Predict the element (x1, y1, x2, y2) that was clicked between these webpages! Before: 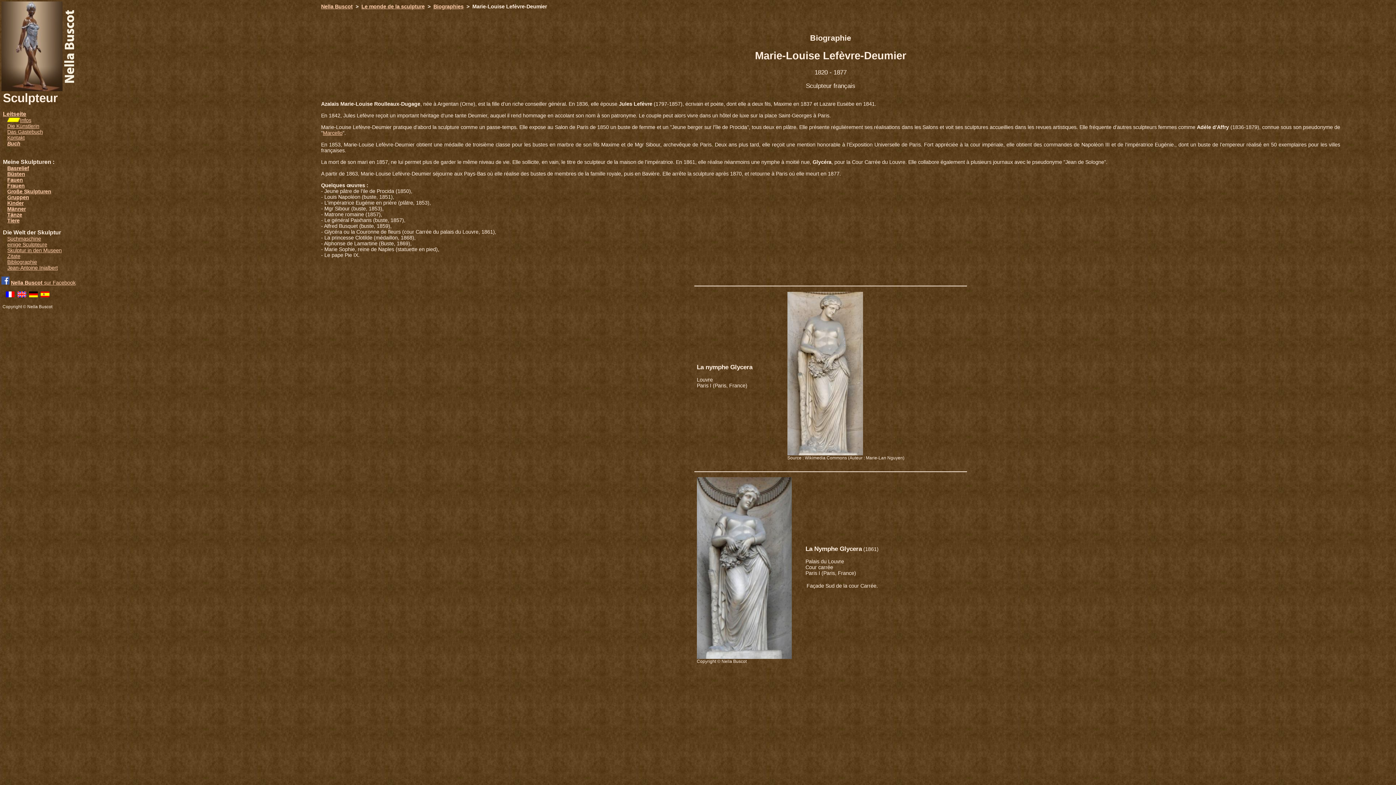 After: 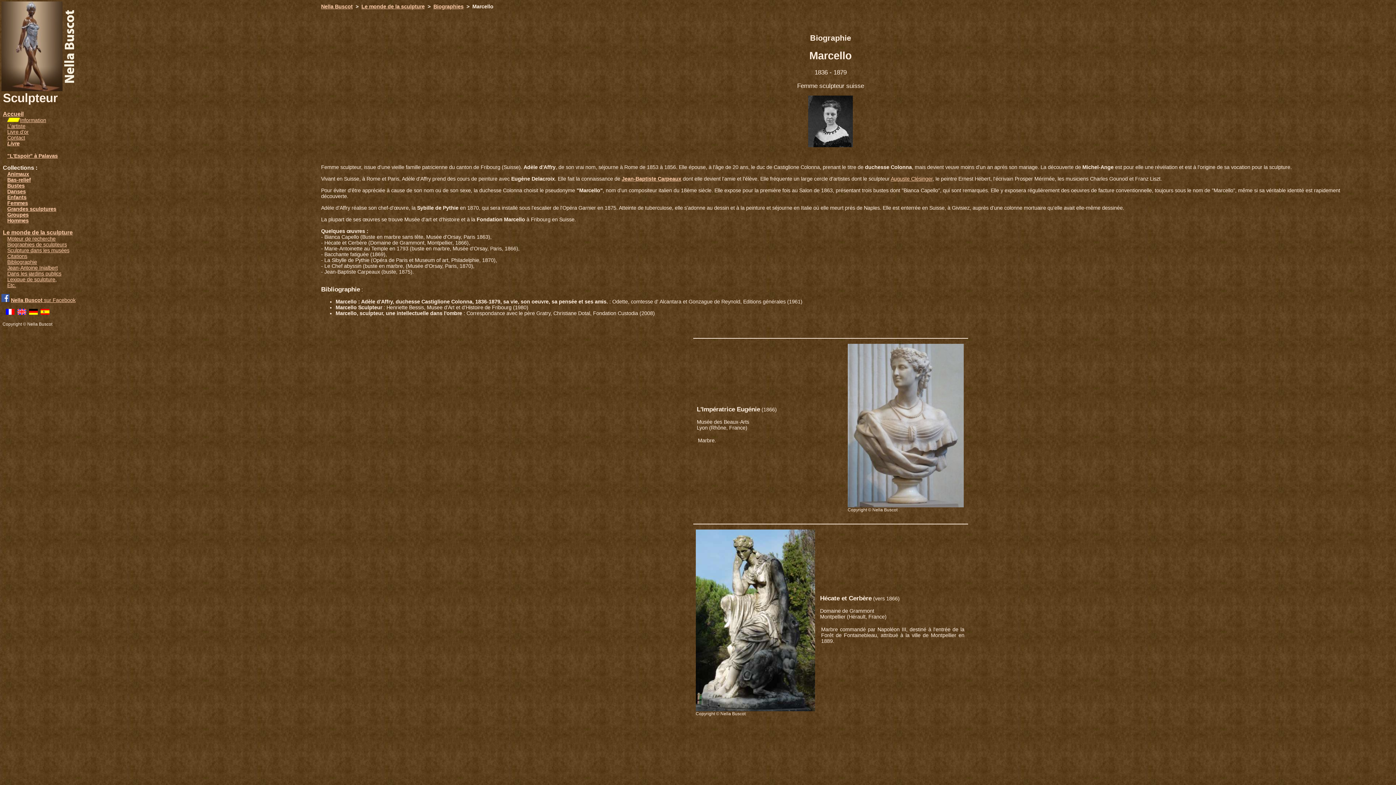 Action: bbox: (322, 130, 342, 135) label: Marcello